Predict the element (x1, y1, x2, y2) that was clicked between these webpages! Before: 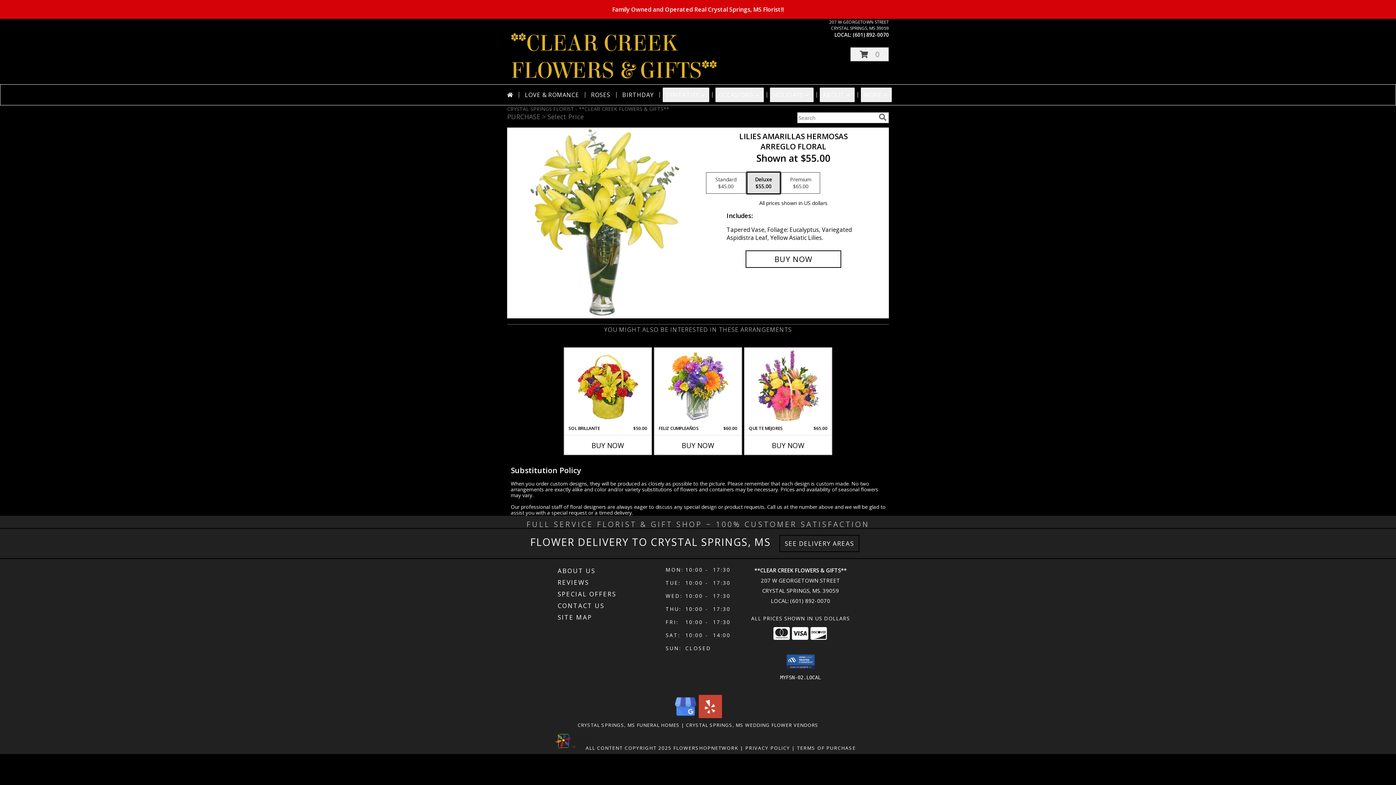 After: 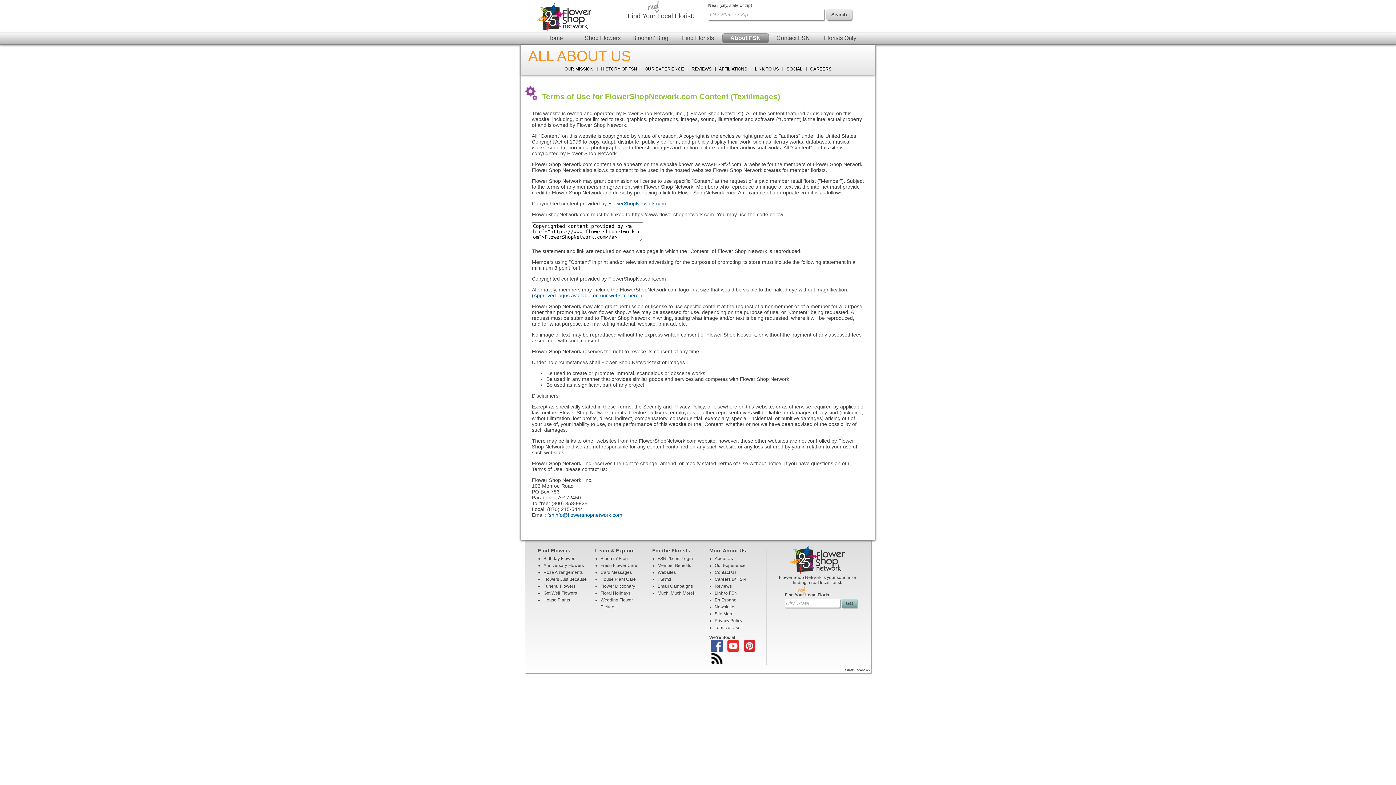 Action: bbox: (585, 745, 671, 751) label: Open Flower shop network terms of use in new window